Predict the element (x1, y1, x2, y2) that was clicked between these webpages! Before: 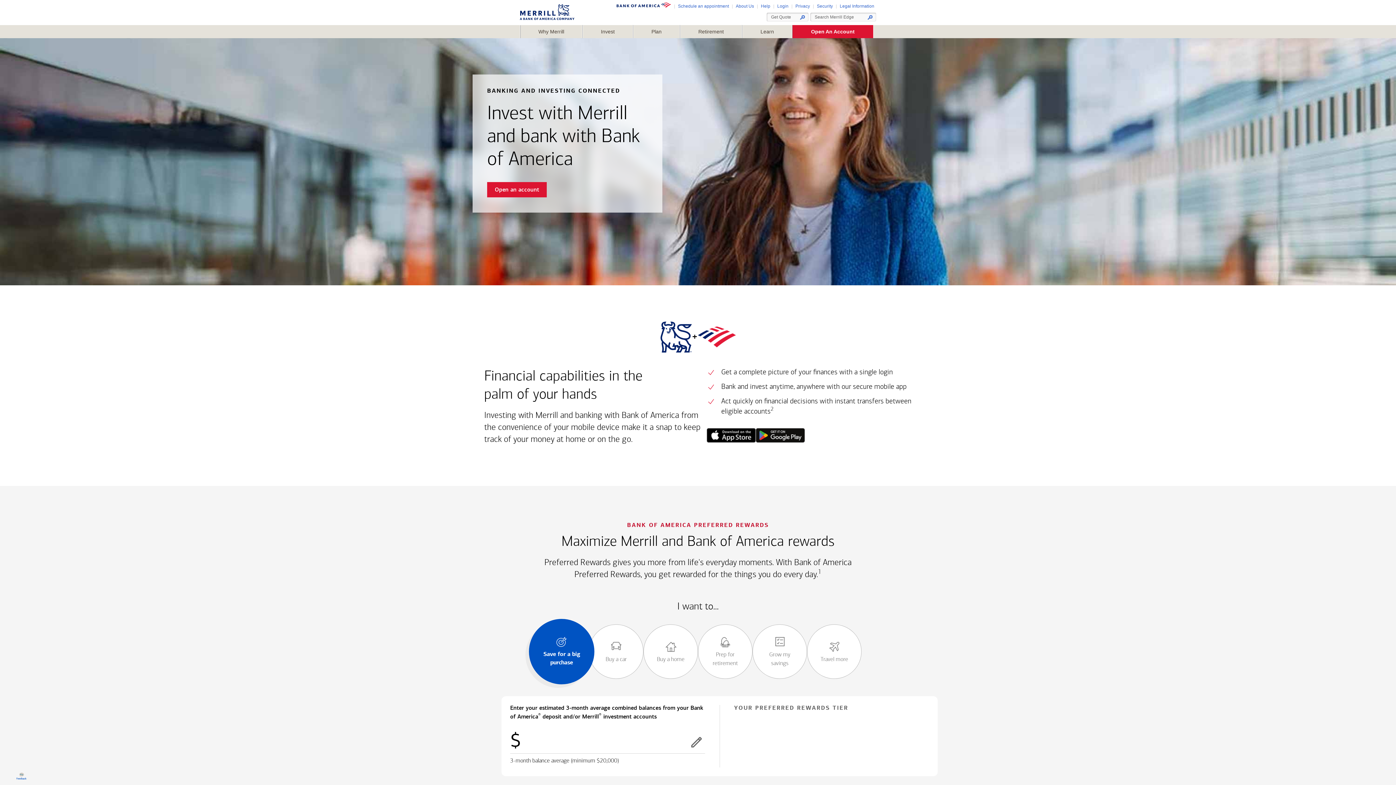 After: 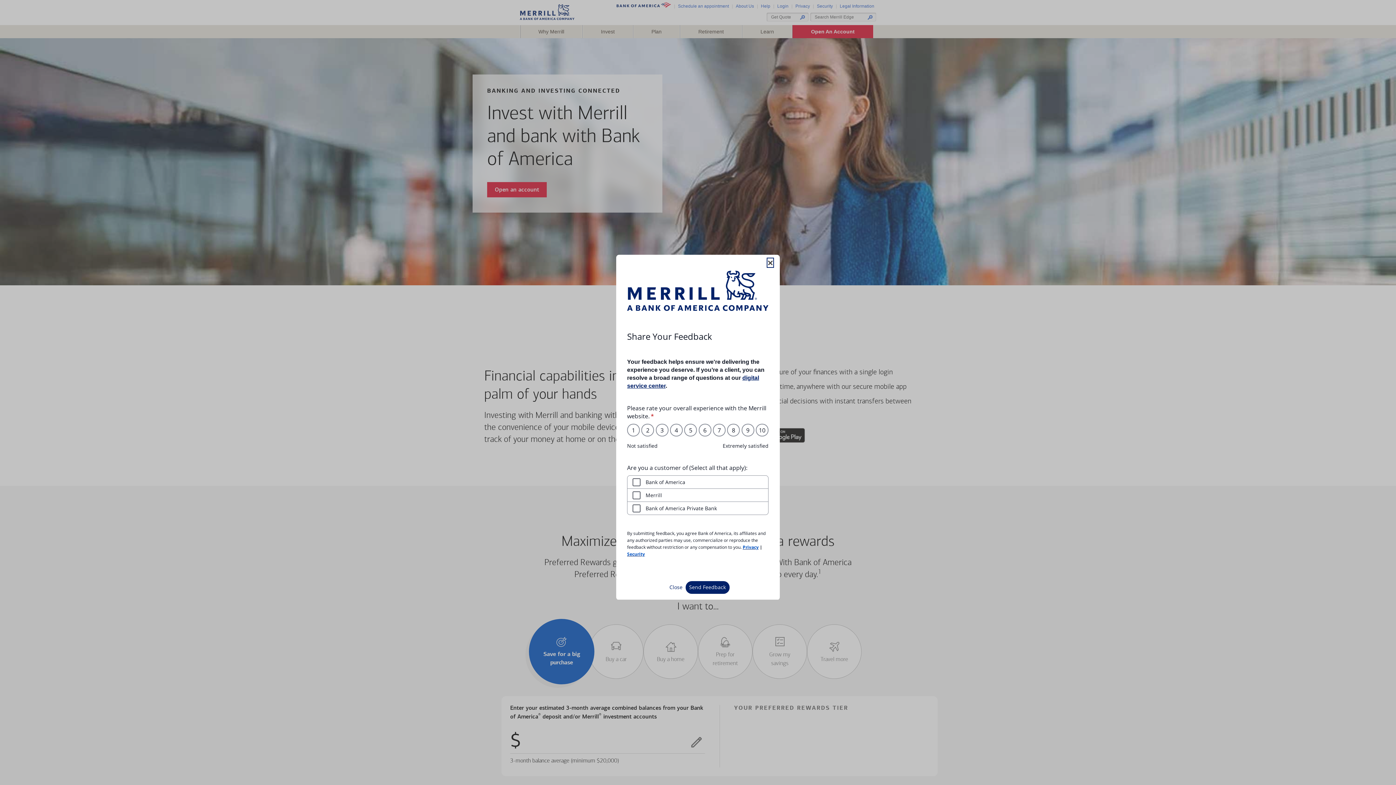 Action: bbox: (14, 771, 32, 785)